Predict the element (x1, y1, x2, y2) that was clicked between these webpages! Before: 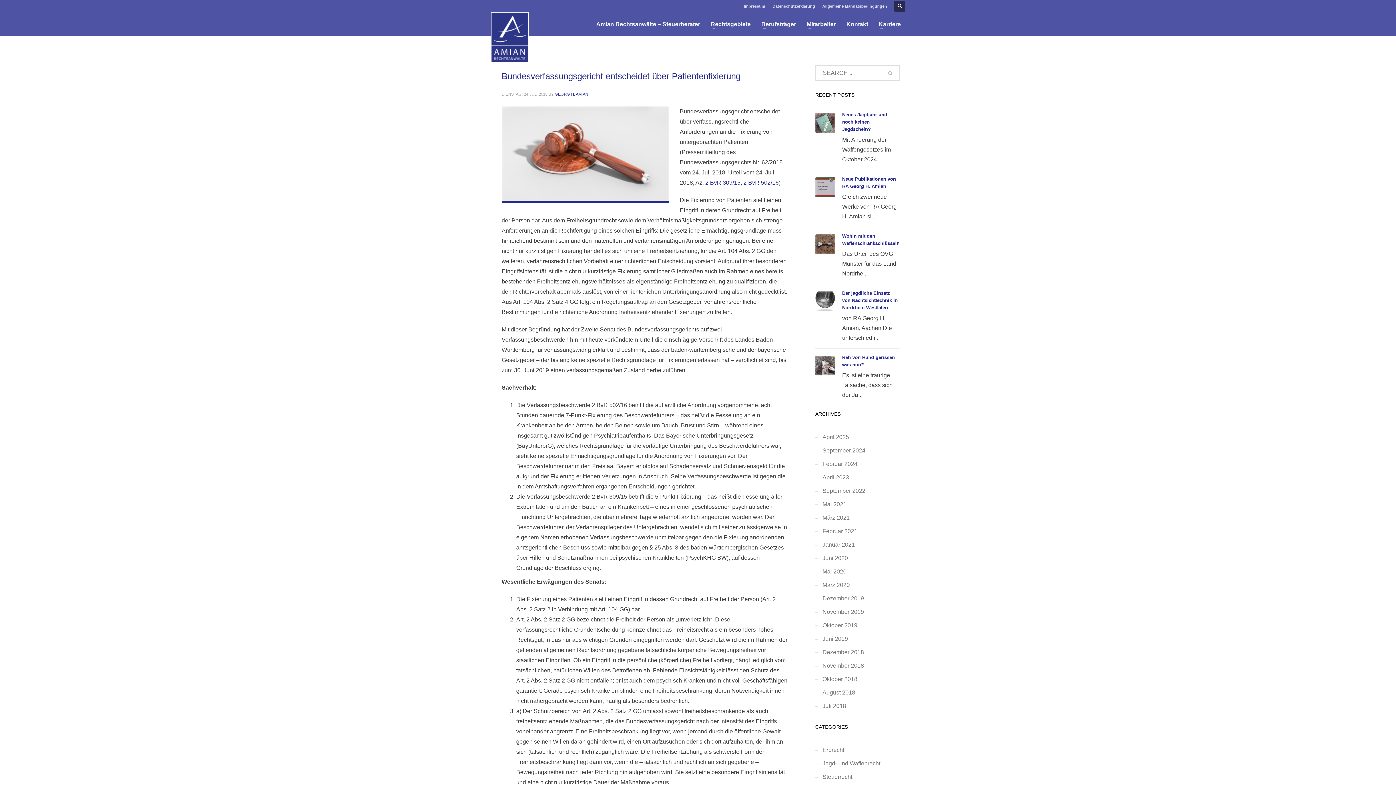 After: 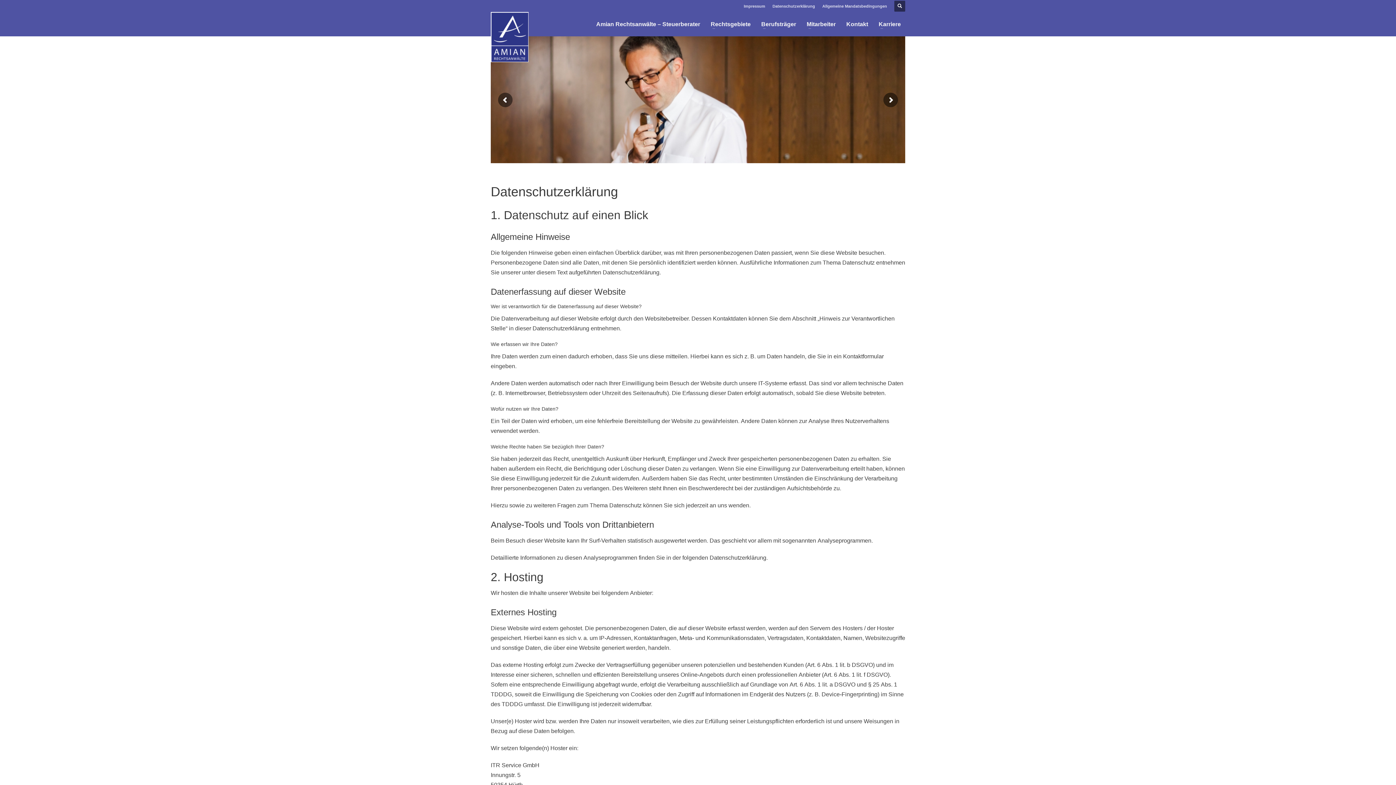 Action: label: Datenschutzerklärung bbox: (772, 1, 815, 10)